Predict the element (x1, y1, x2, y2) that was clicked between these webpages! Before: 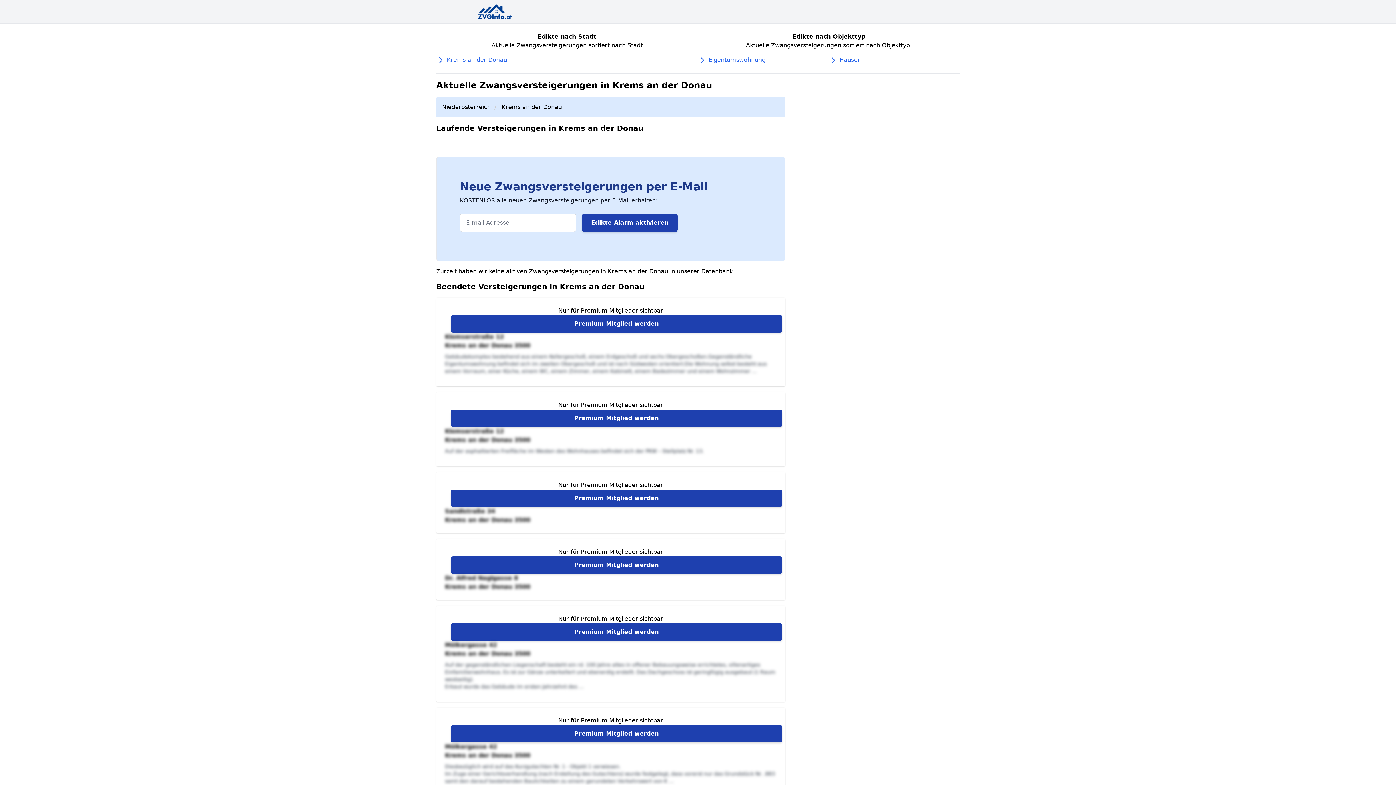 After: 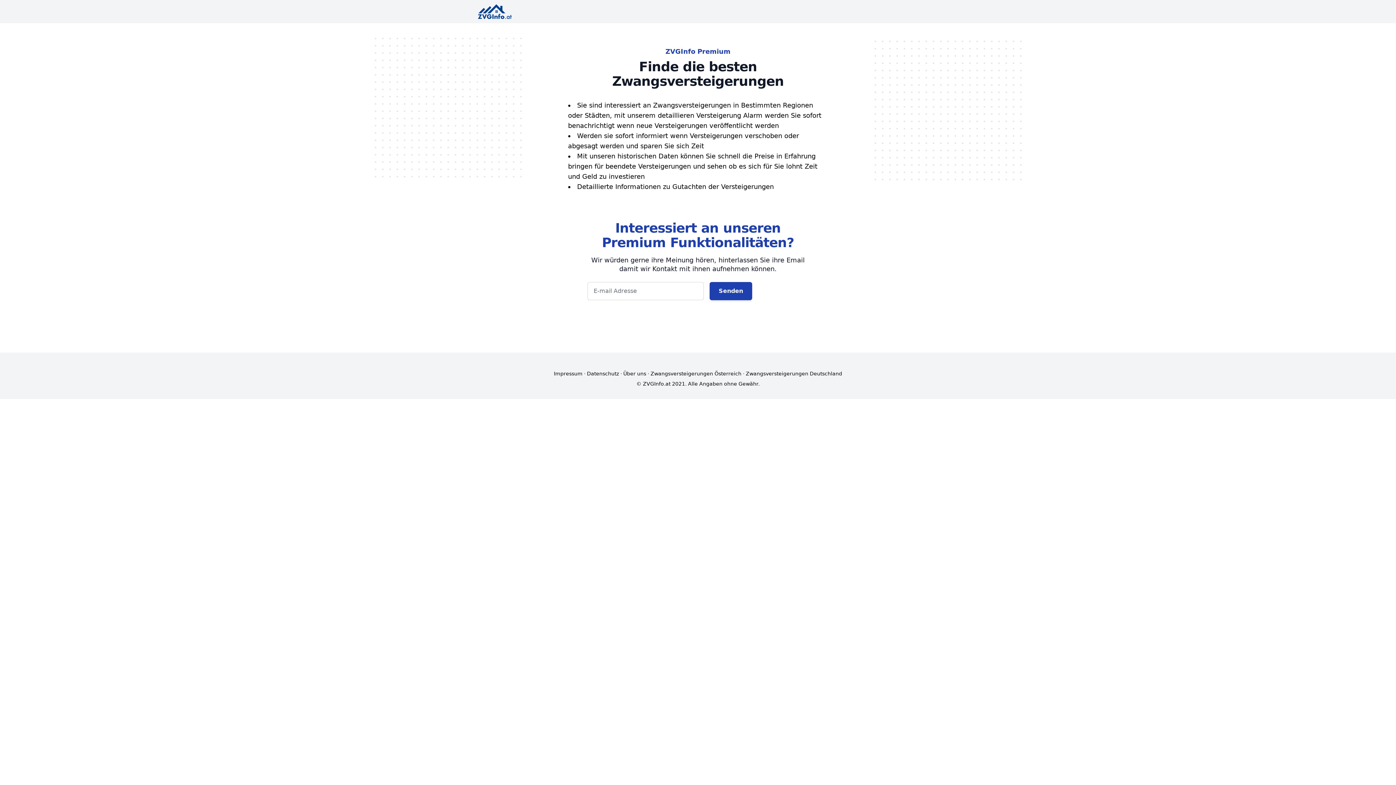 Action: bbox: (450, 489, 782, 507) label: Premium Mitglied werden